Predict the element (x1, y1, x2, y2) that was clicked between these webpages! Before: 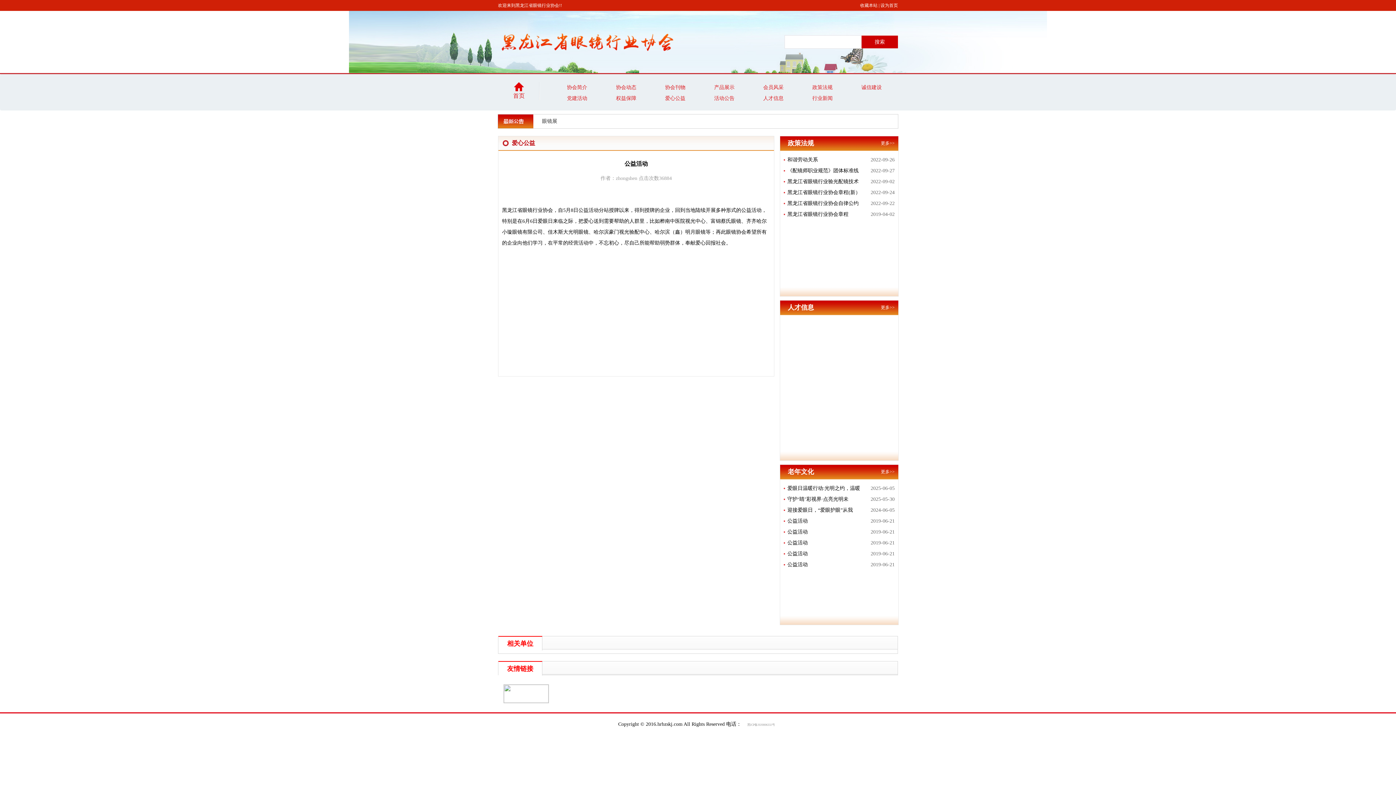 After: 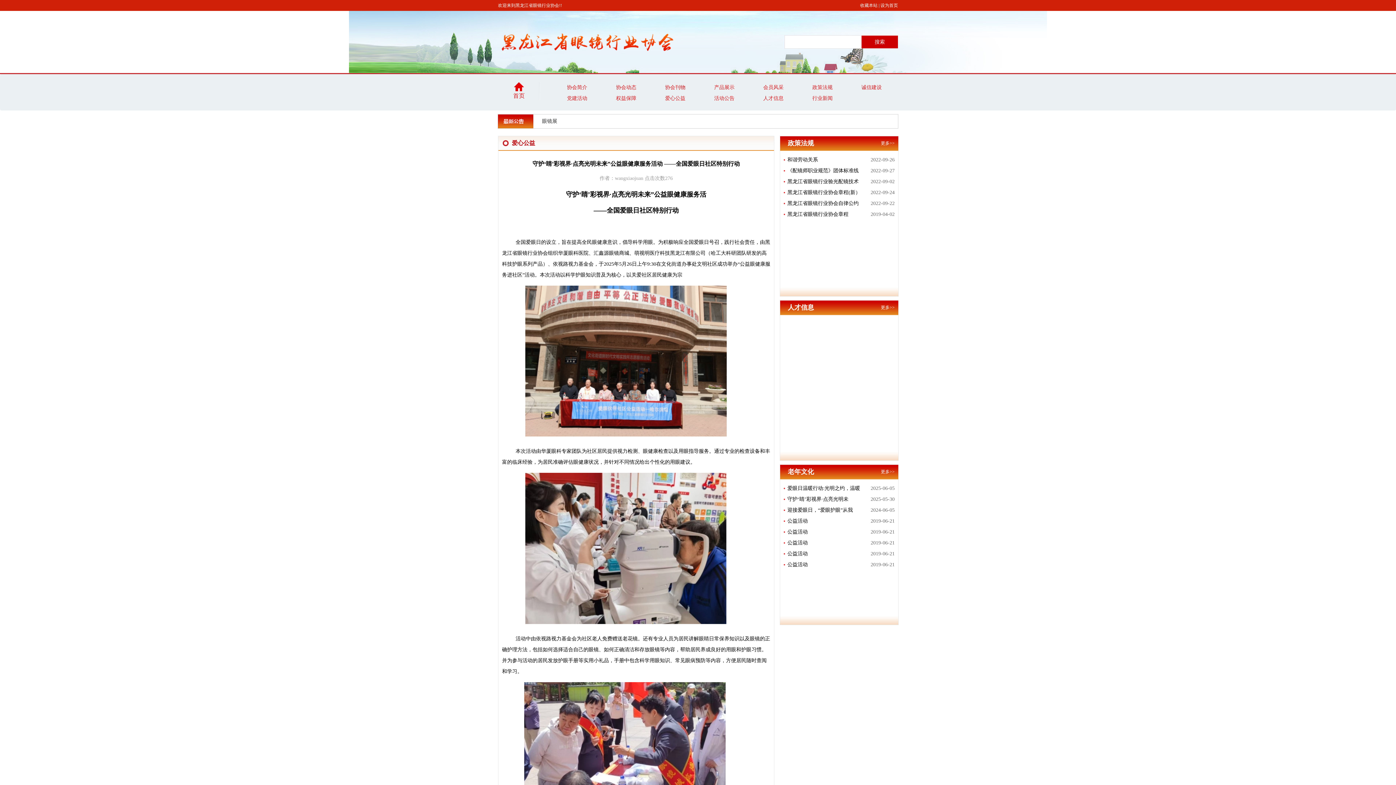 Action: bbox: (787, 496, 848, 502) label: 守护‘睛’彩视界·点亮光明未